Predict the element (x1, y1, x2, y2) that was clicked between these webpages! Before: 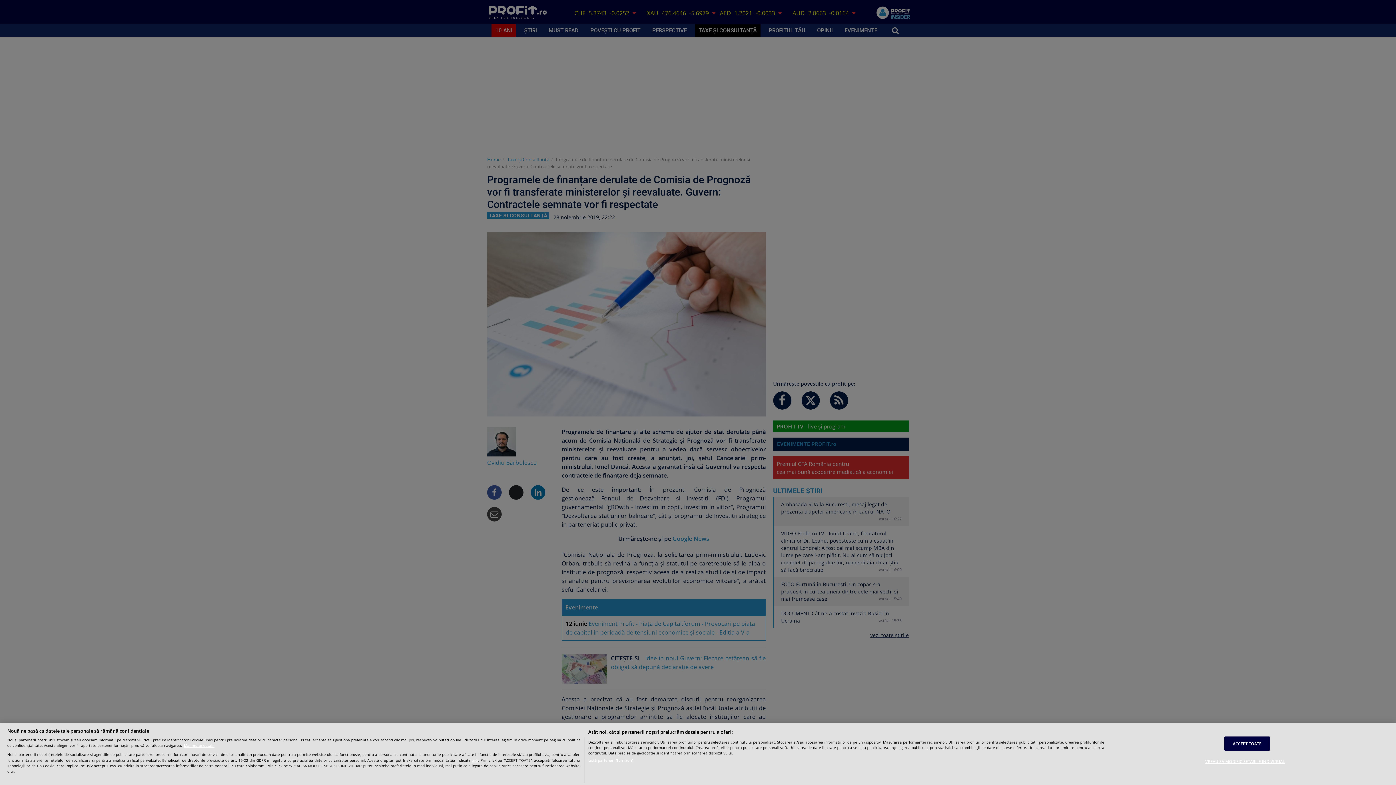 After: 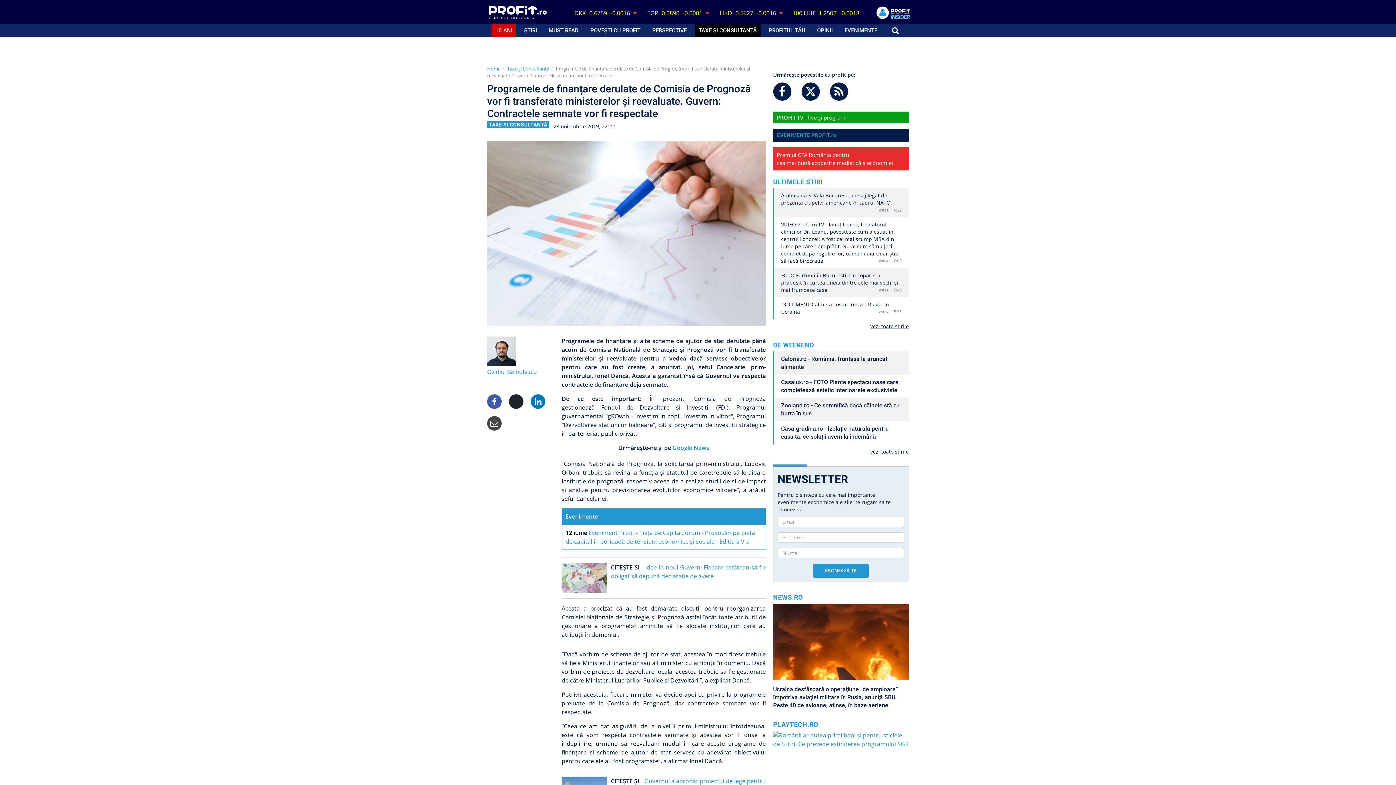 Action: bbox: (1224, 736, 1270, 751) label: ACCEPT TOATE